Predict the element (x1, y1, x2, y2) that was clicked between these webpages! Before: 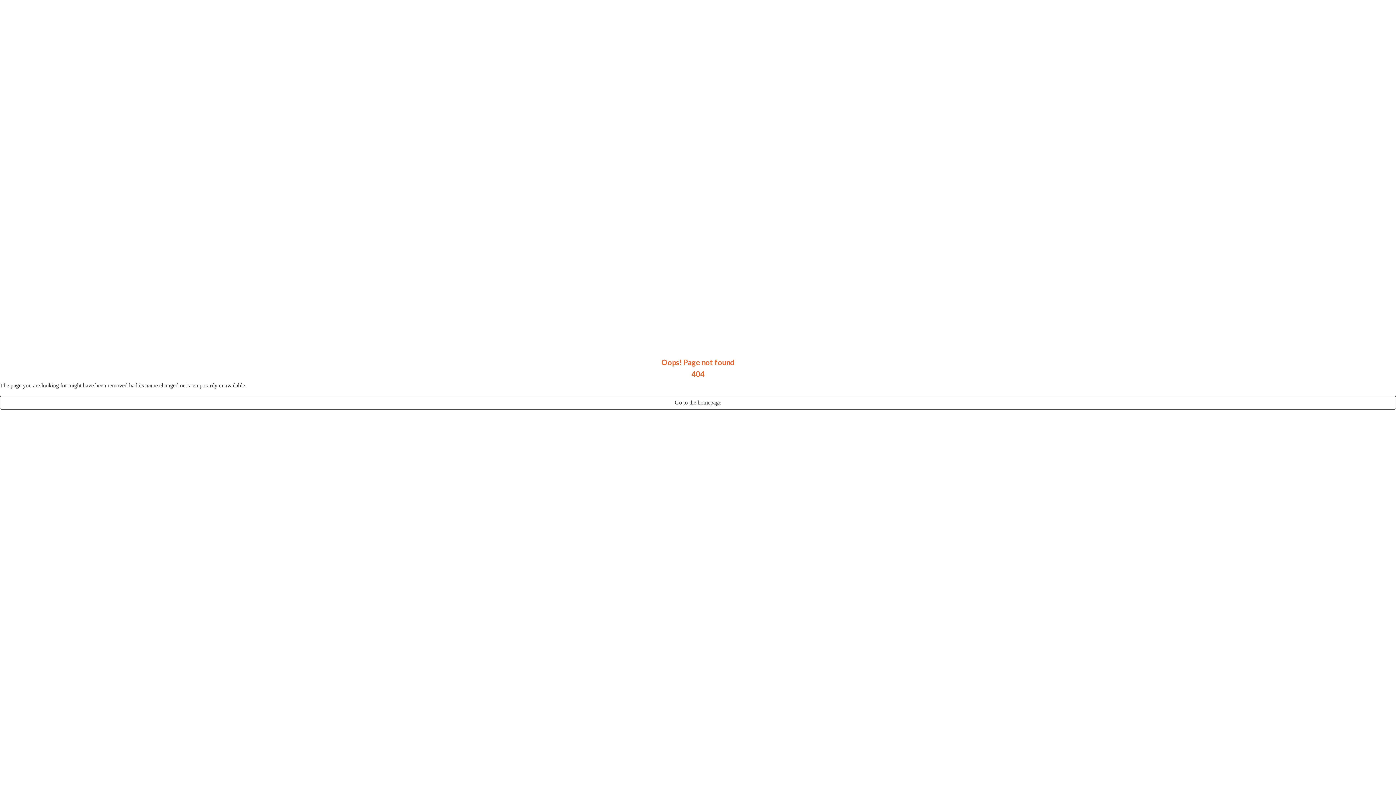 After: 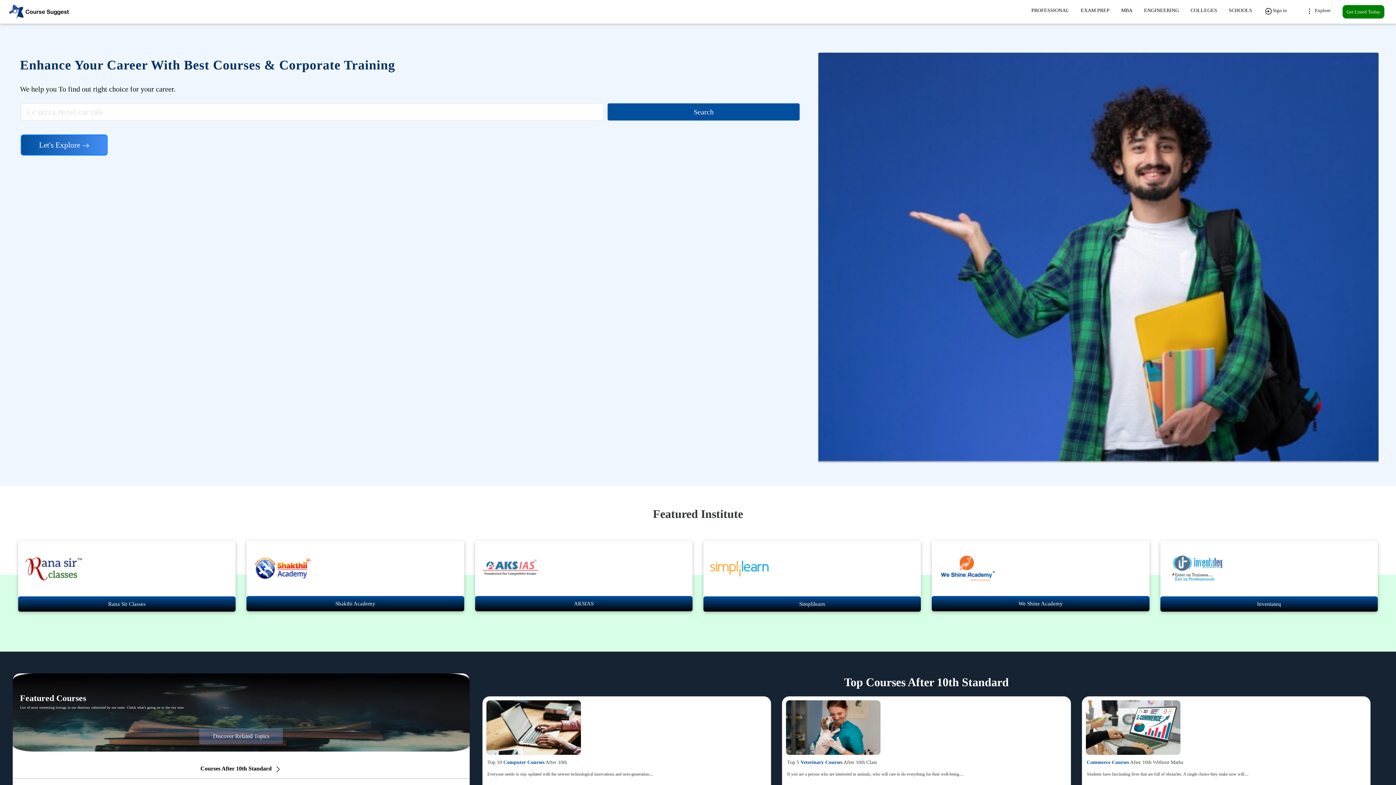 Action: label: Go to the homepage bbox: (0, 396, 1396, 409)